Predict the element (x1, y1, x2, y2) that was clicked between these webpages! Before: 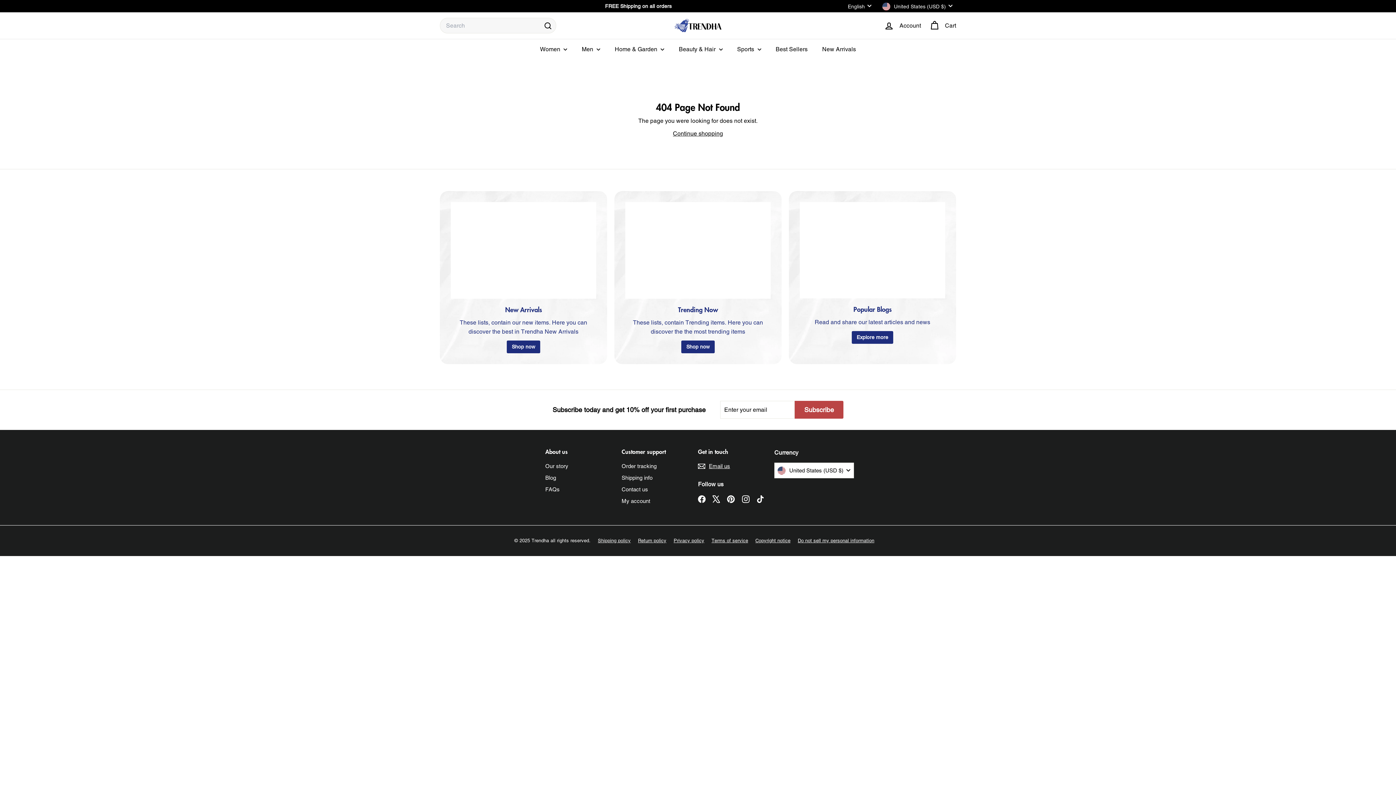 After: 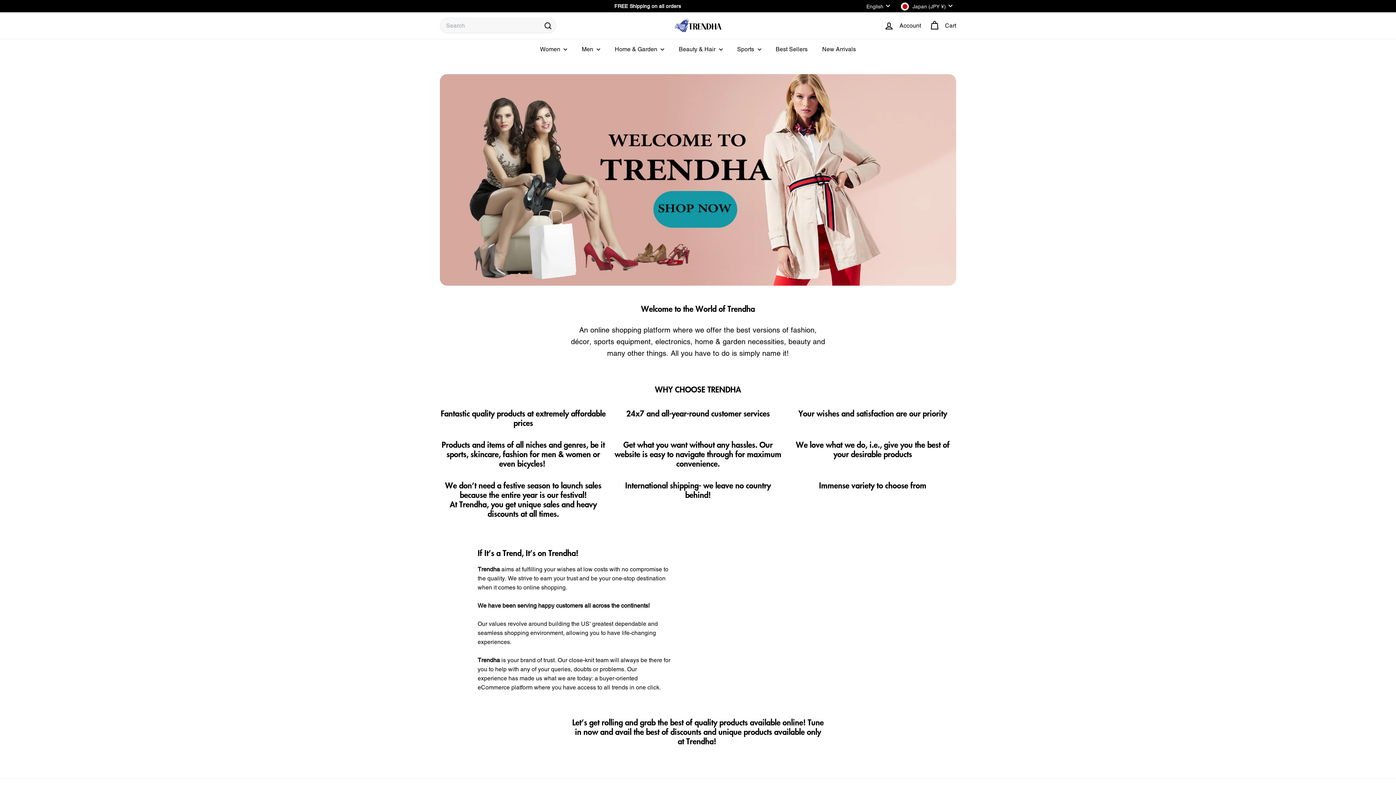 Action: bbox: (545, 460, 568, 472) label: Our story